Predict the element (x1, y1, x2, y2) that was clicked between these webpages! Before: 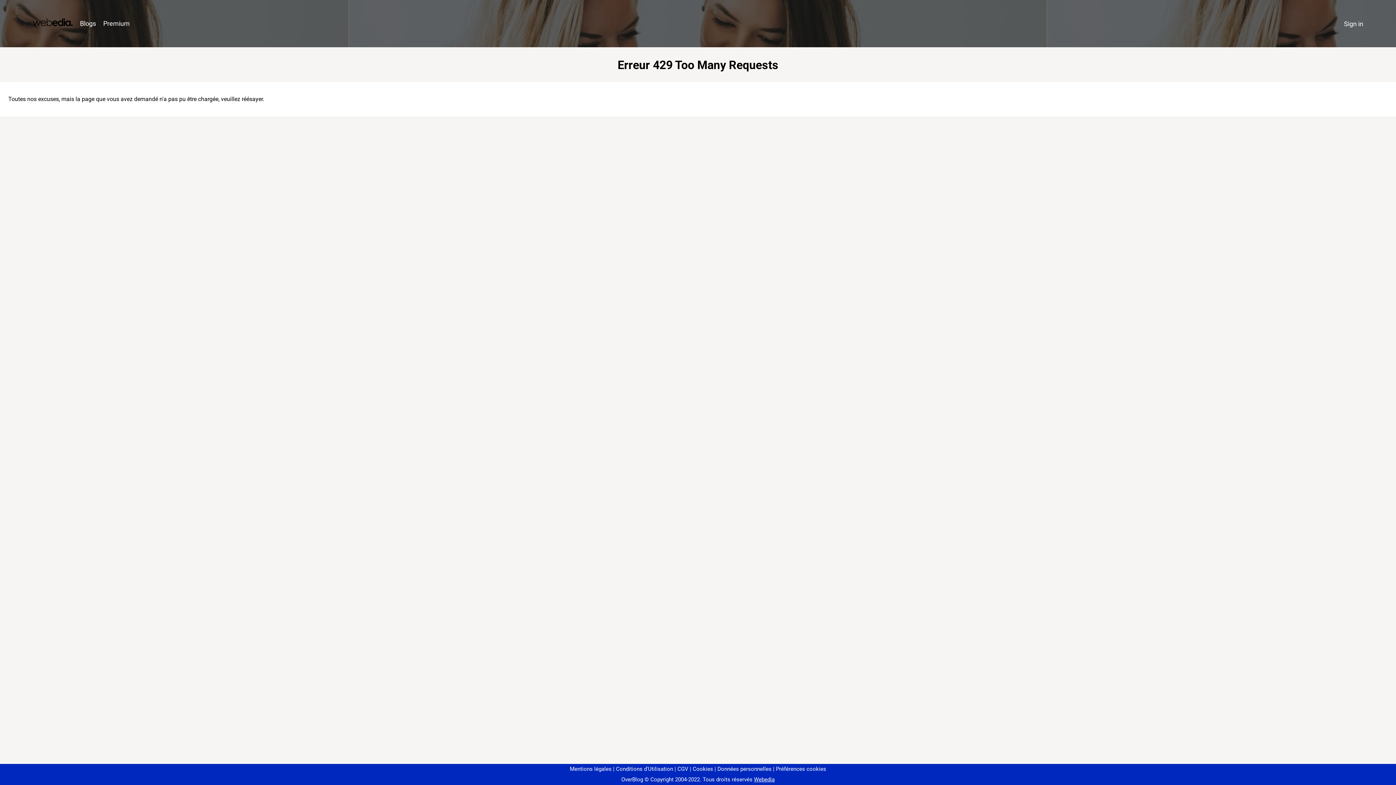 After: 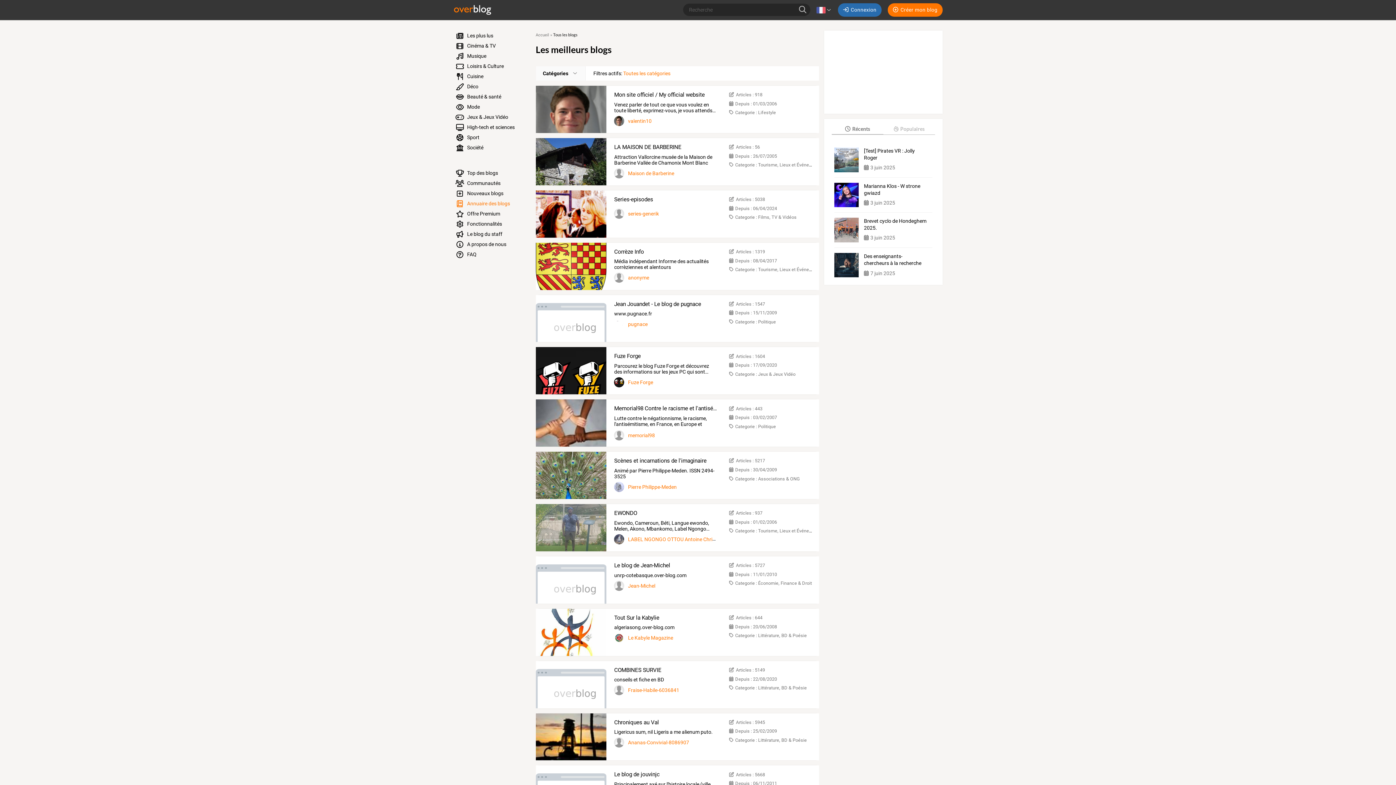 Action: bbox: (76, 16, 99, 31) label: Blogs